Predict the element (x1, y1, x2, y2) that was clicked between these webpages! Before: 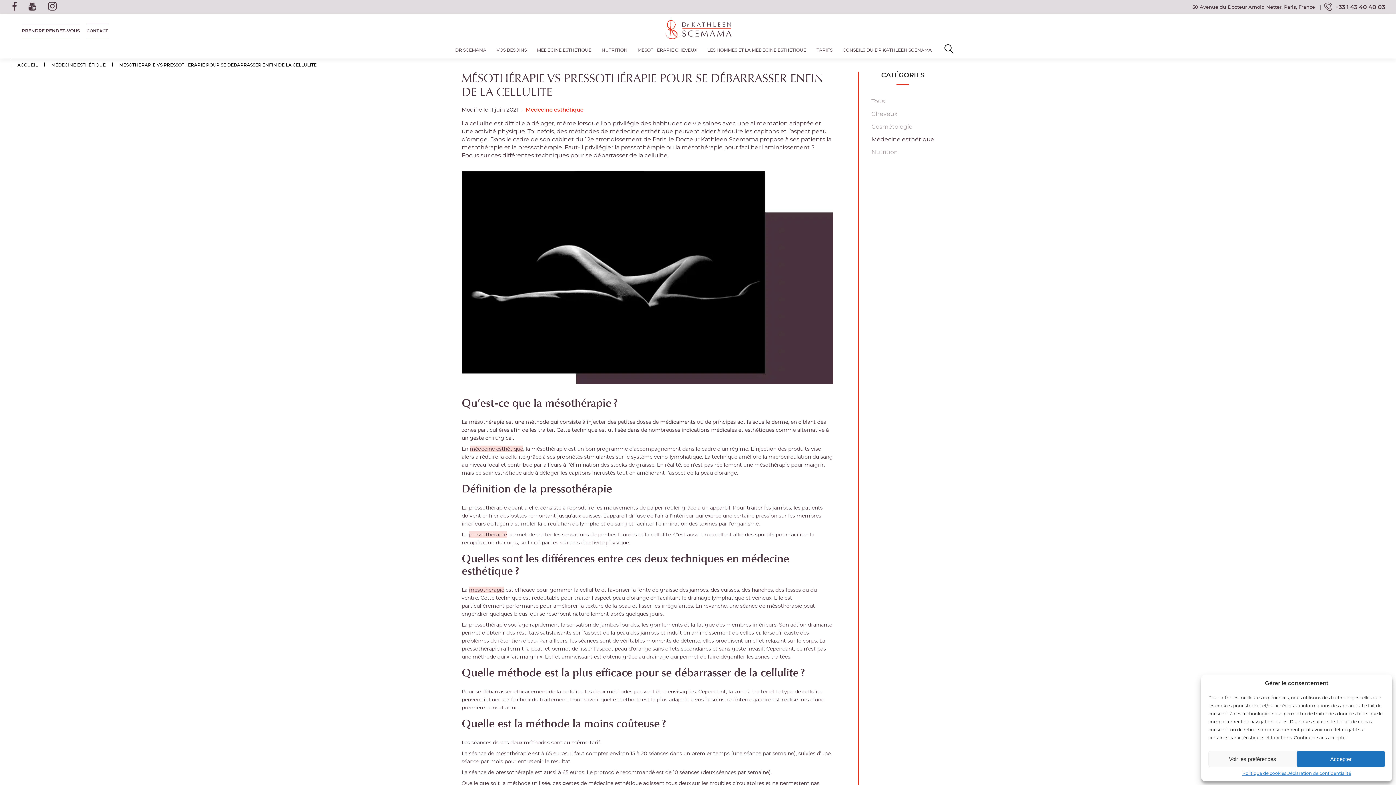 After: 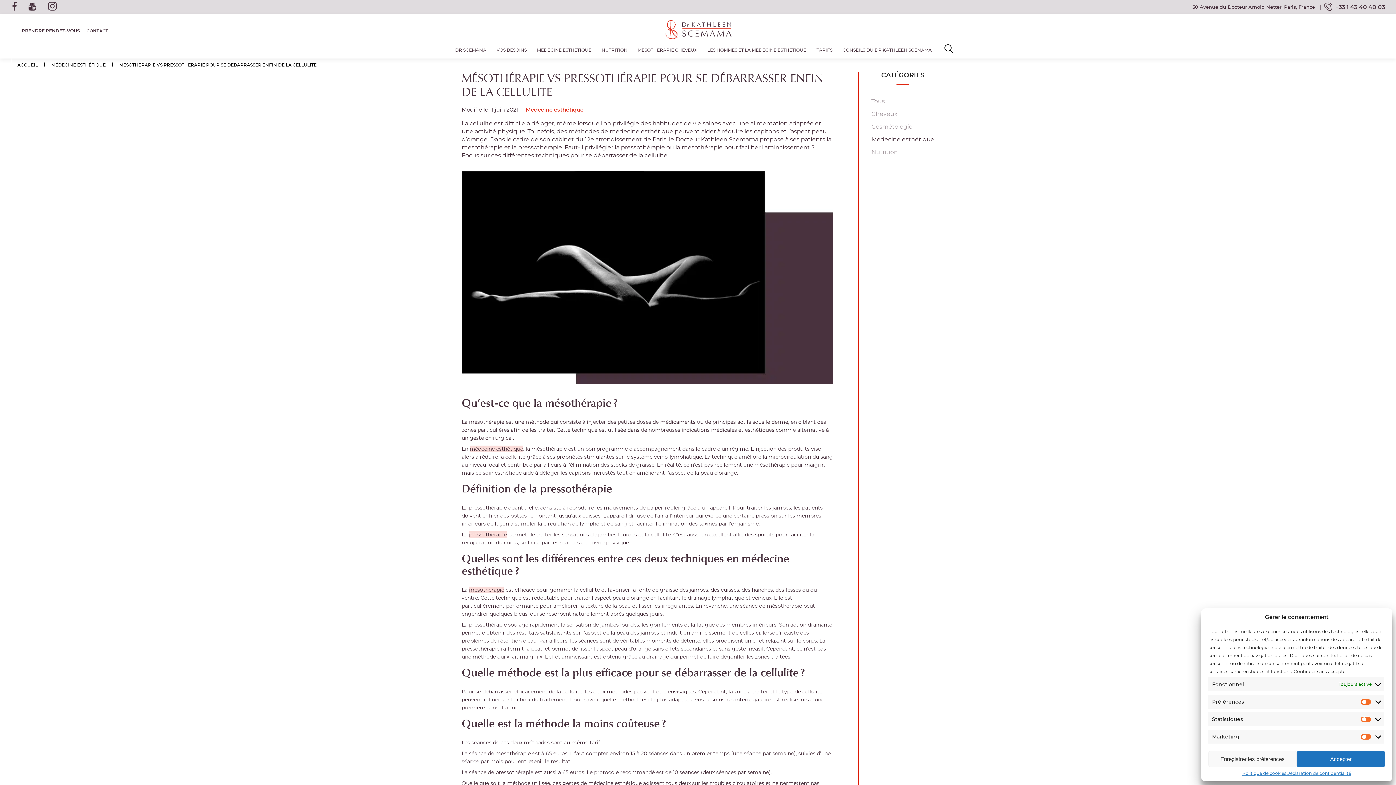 Action: bbox: (1208, 751, 1297, 767) label: Voir les préférences